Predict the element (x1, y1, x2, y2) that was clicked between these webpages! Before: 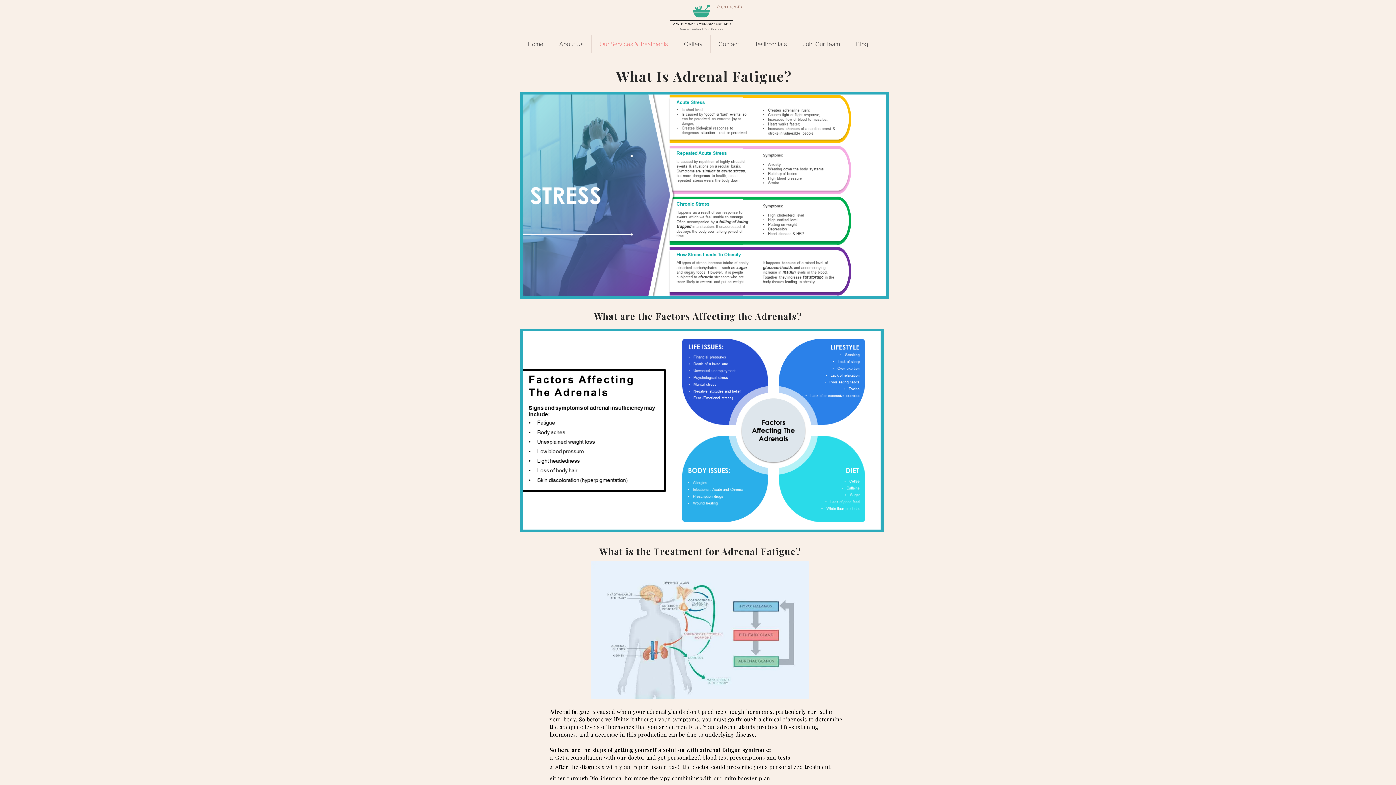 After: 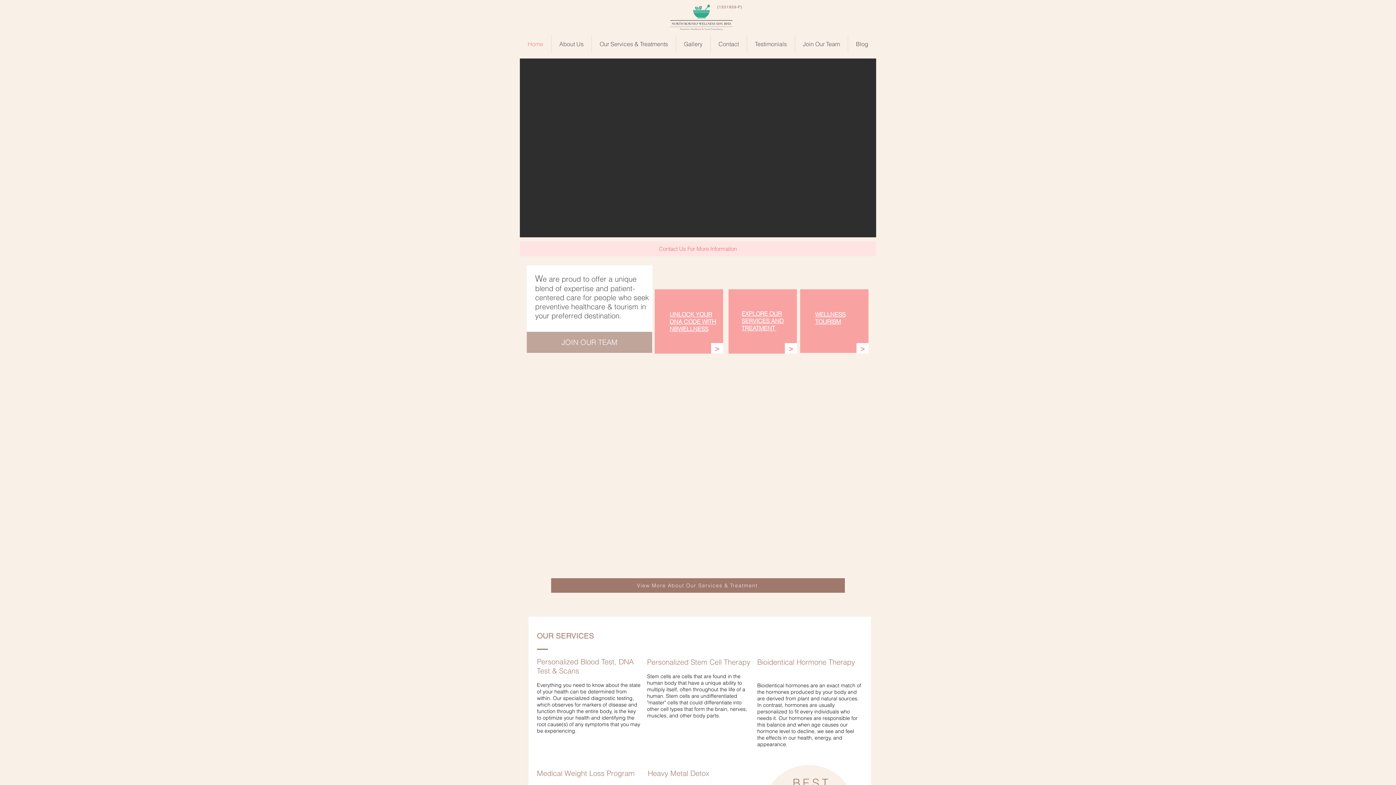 Action: bbox: (717, 4, 742, 9) label: (1331959-P)